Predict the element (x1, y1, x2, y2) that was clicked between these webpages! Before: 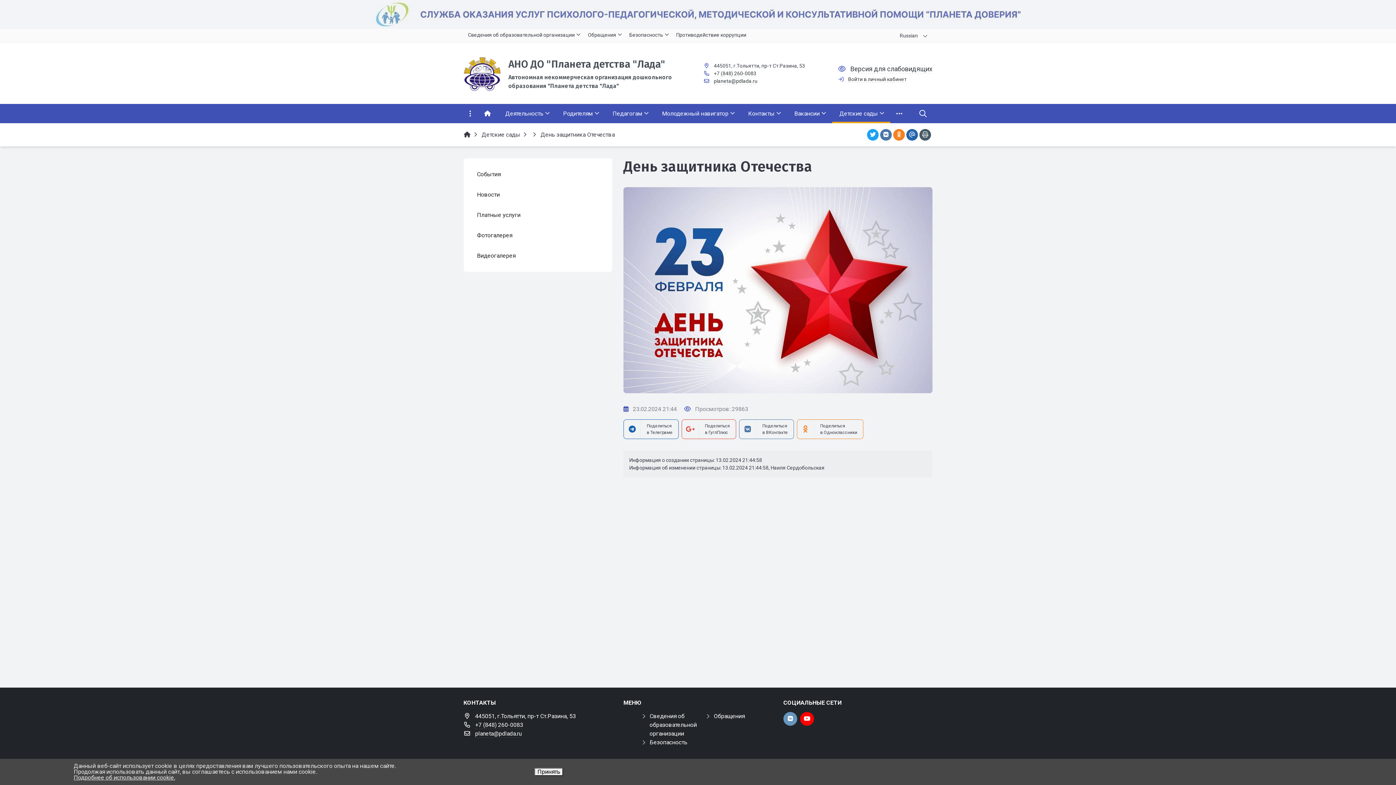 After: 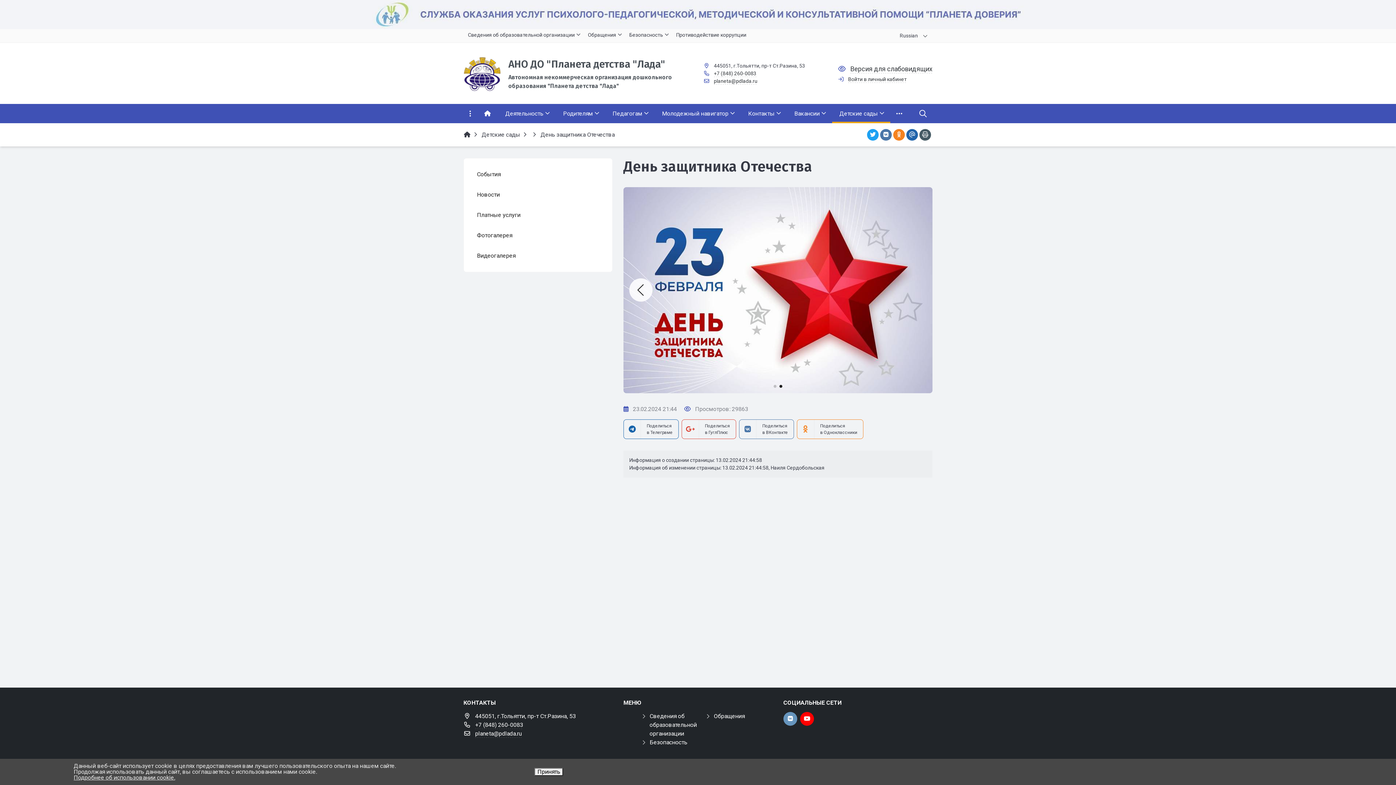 Action: bbox: (779, 384, 782, 387) label: Go to slide 2